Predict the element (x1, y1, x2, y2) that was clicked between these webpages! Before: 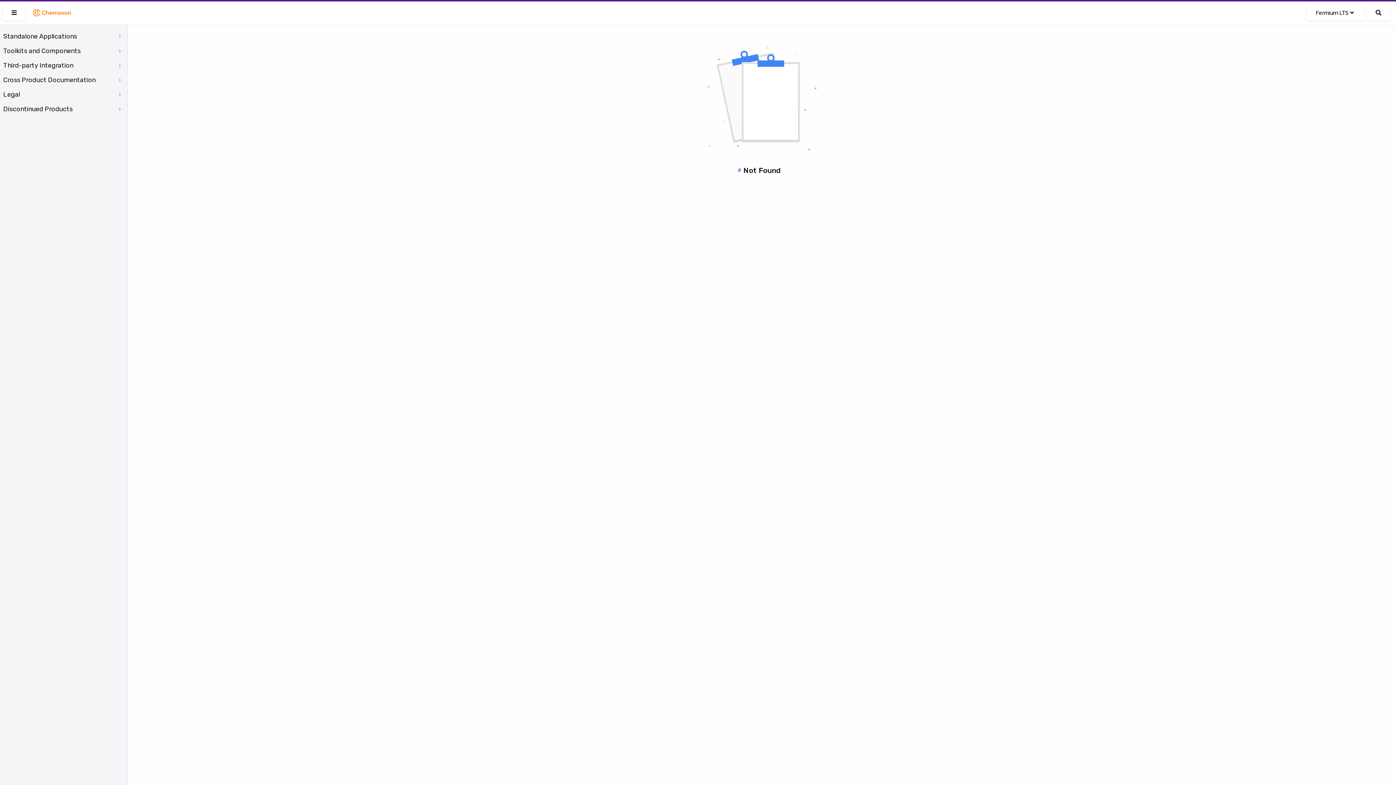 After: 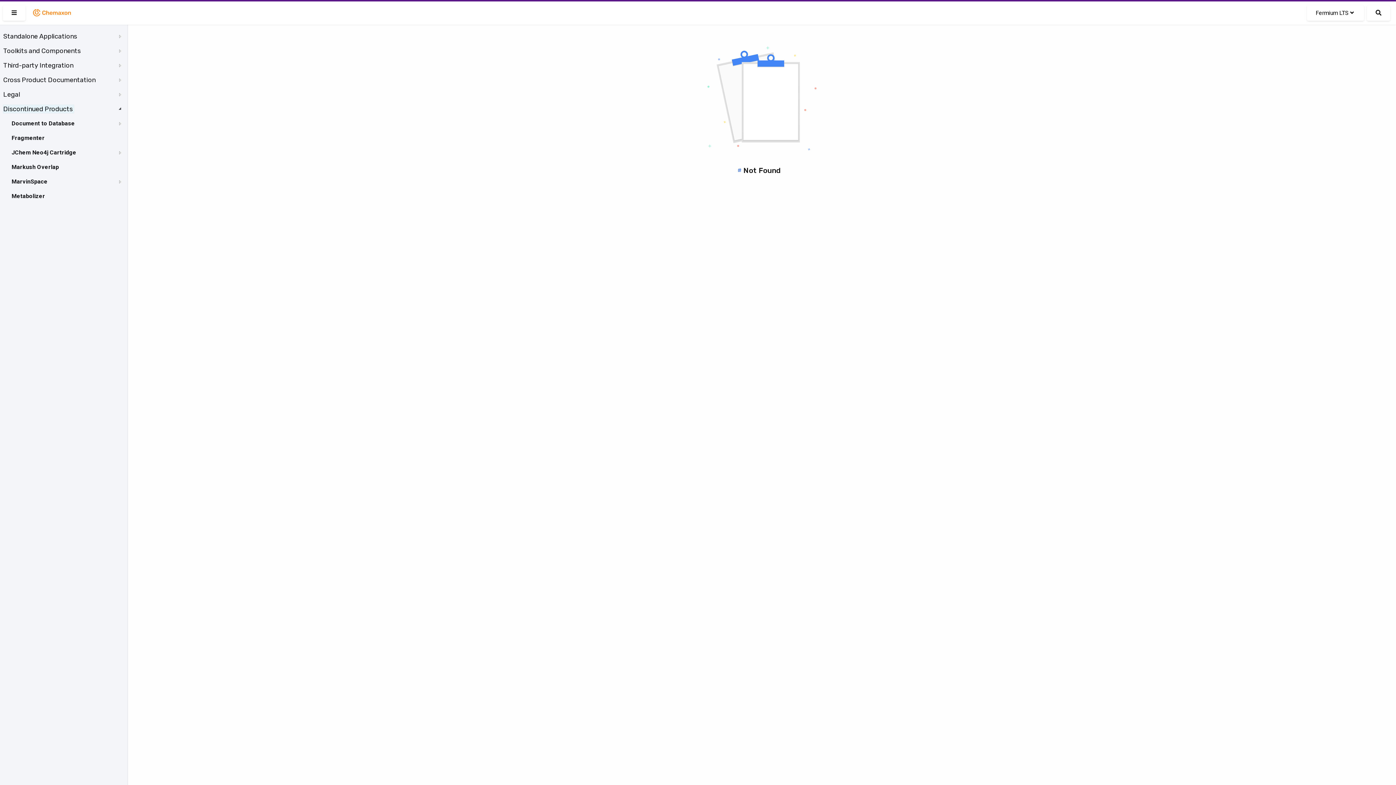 Action: bbox: (2, 104, 74, 113) label: Discontinued Products